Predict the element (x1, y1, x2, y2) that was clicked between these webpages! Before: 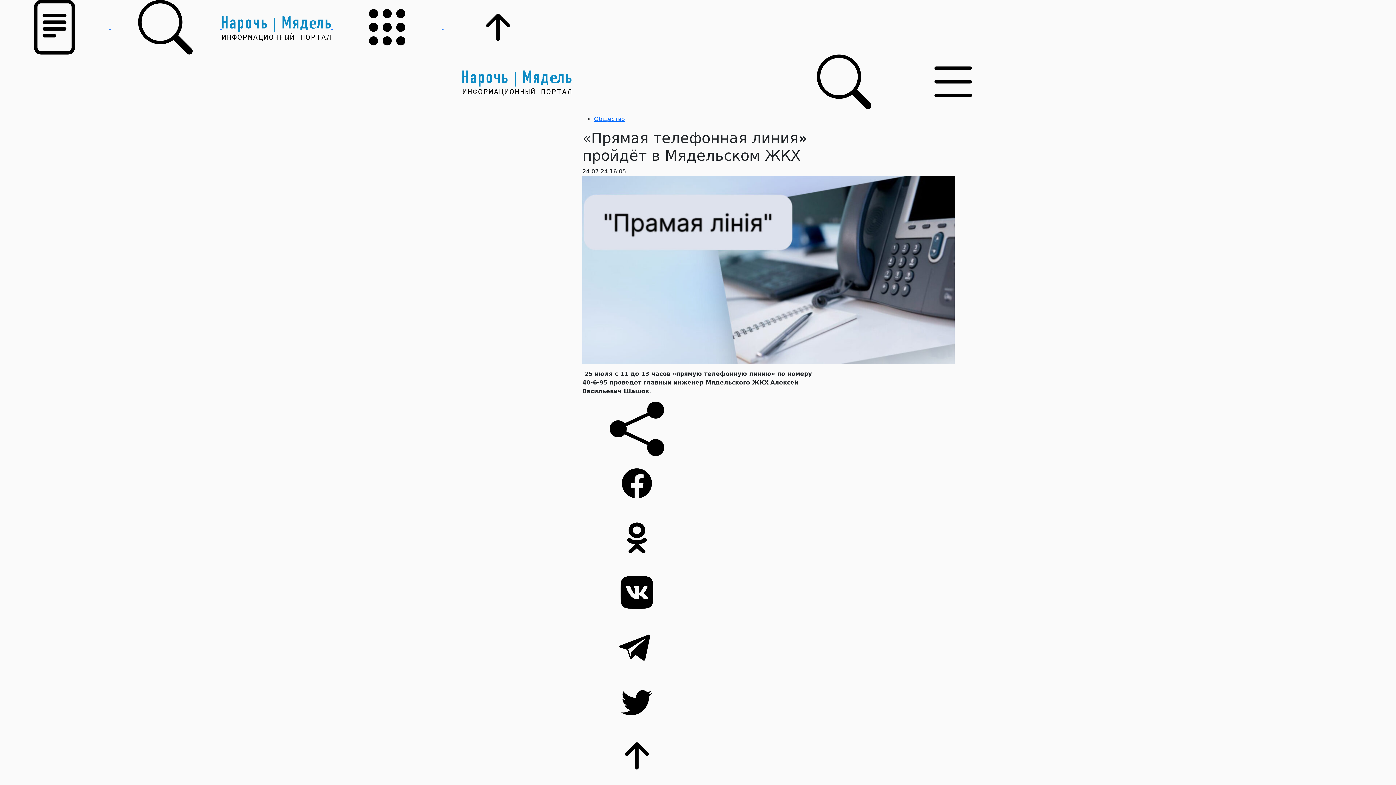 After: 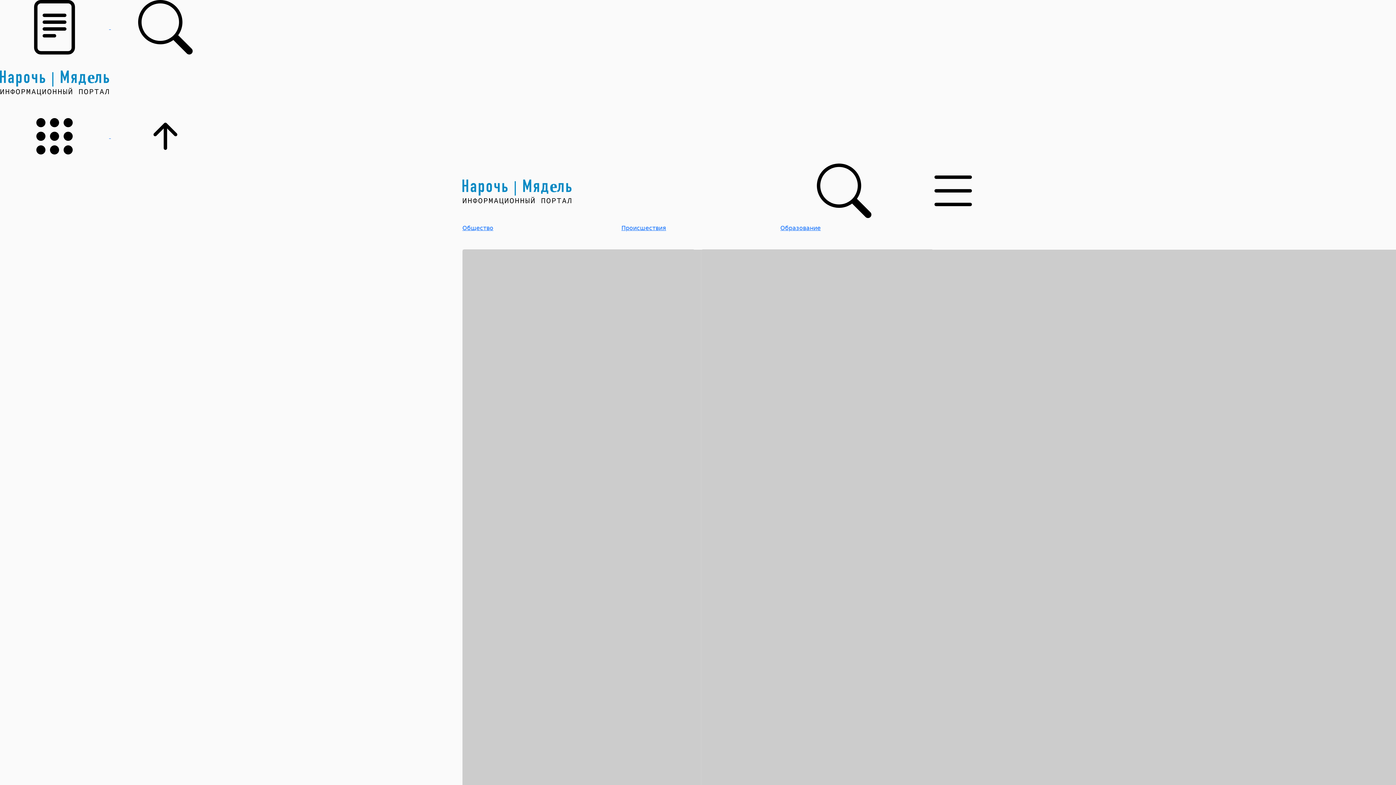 Action: bbox: (462, 78, 571, 84) label: Главная страница